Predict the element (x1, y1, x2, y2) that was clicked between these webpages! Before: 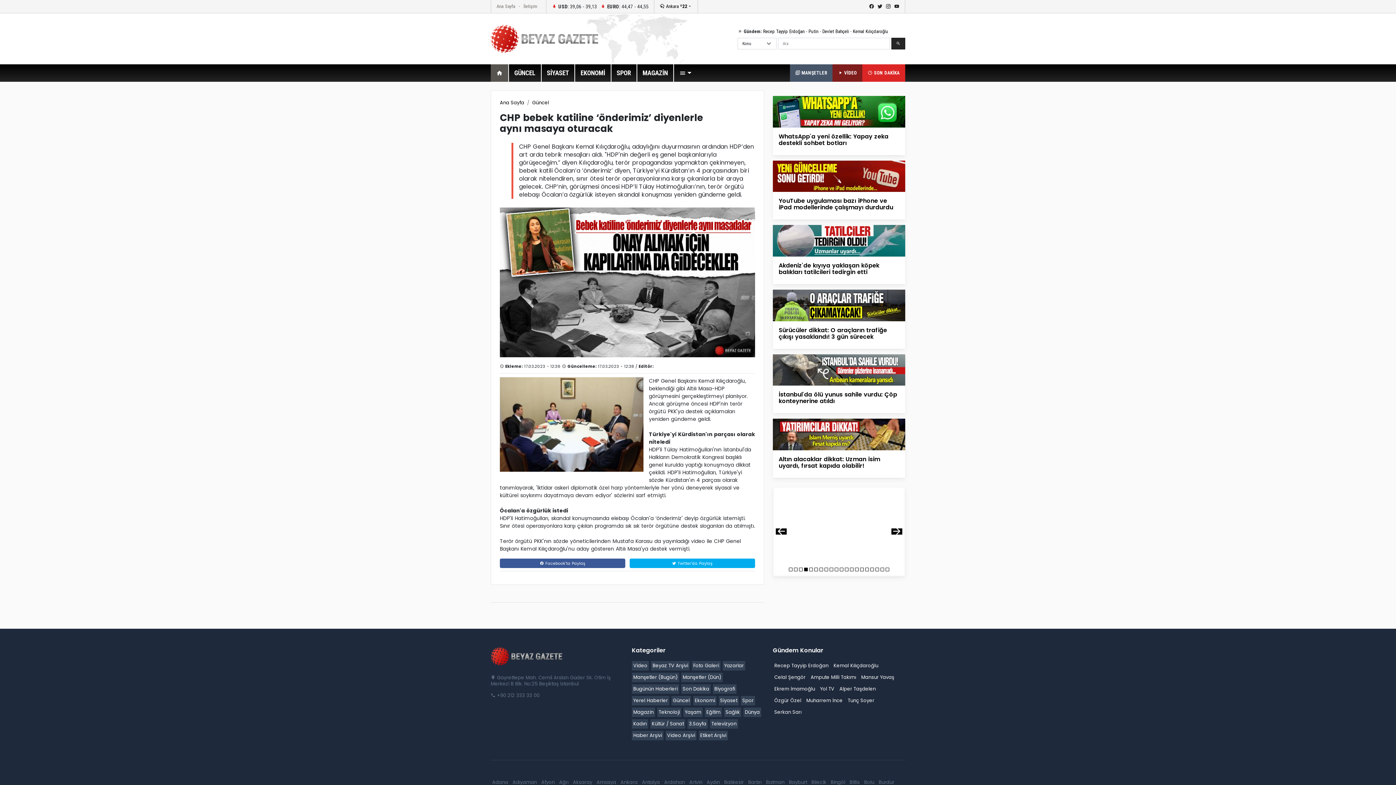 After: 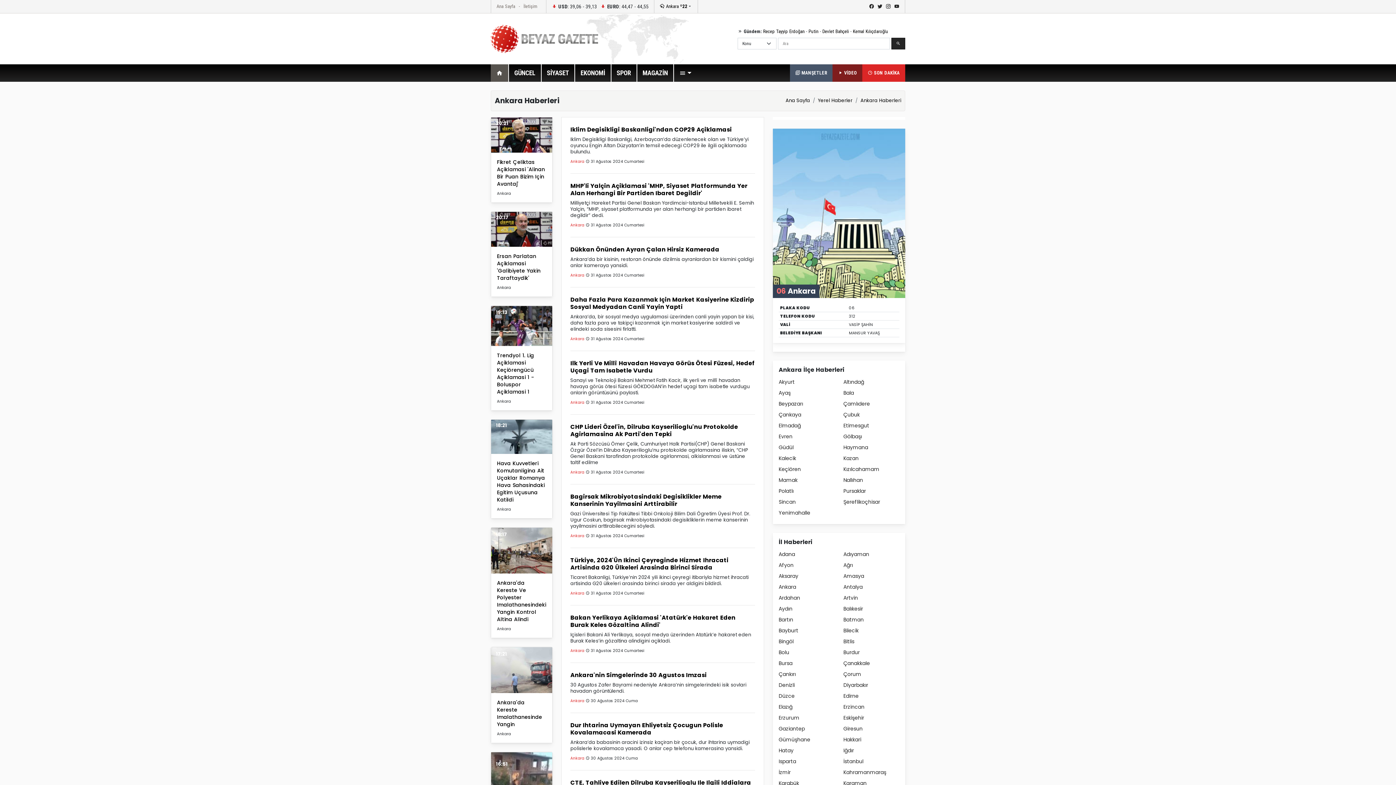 Action: bbox: (619, 778, 639, 787) label: Ankara